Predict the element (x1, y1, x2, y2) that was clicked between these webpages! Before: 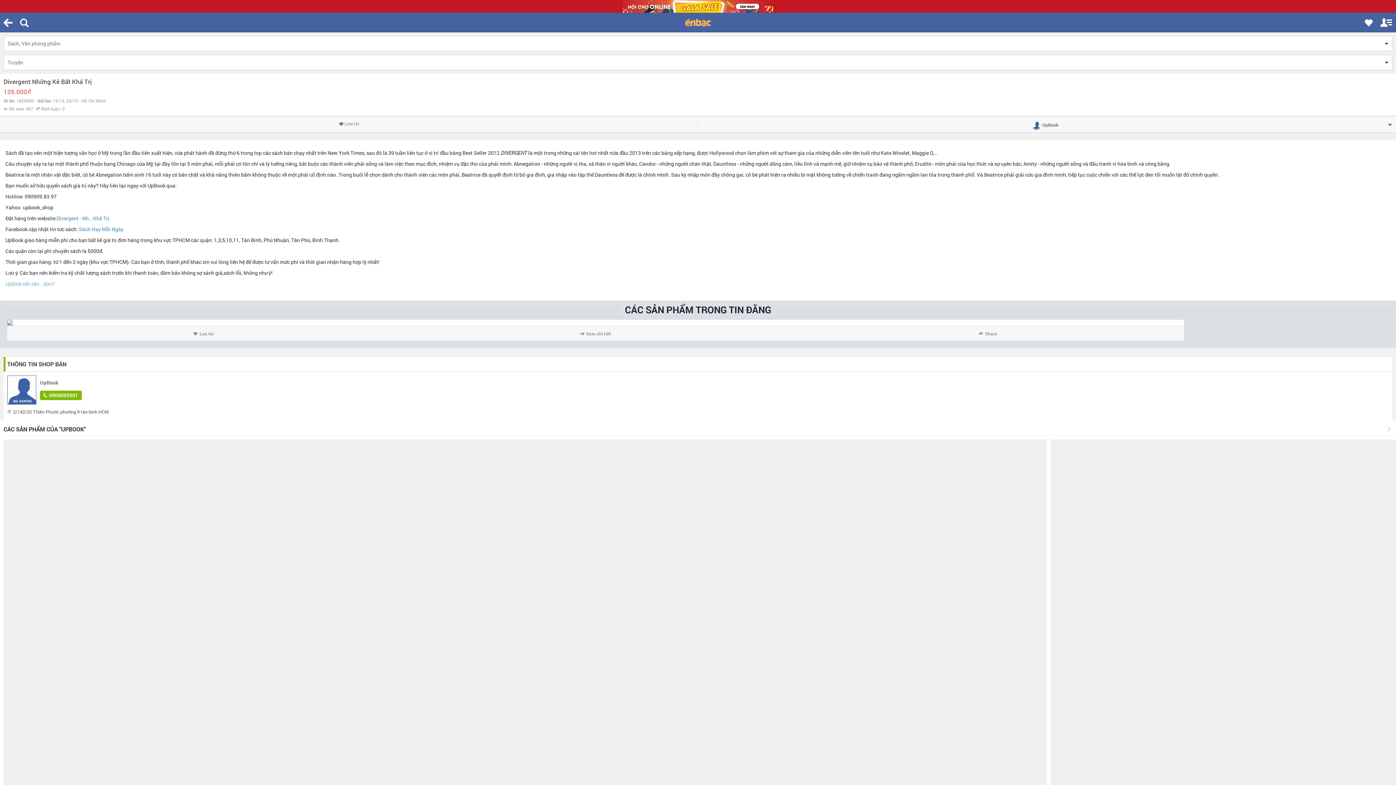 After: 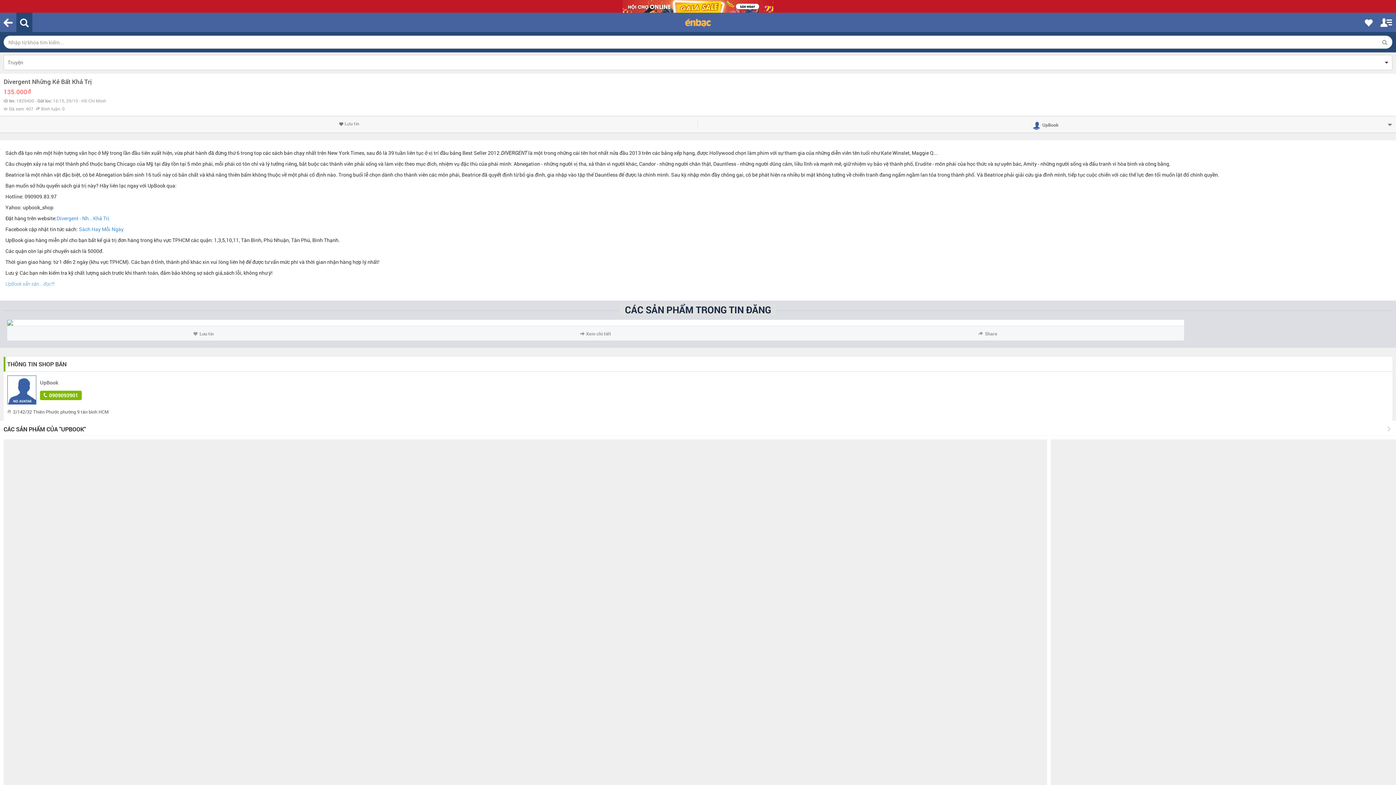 Action: bbox: (16, 12, 32, 32)